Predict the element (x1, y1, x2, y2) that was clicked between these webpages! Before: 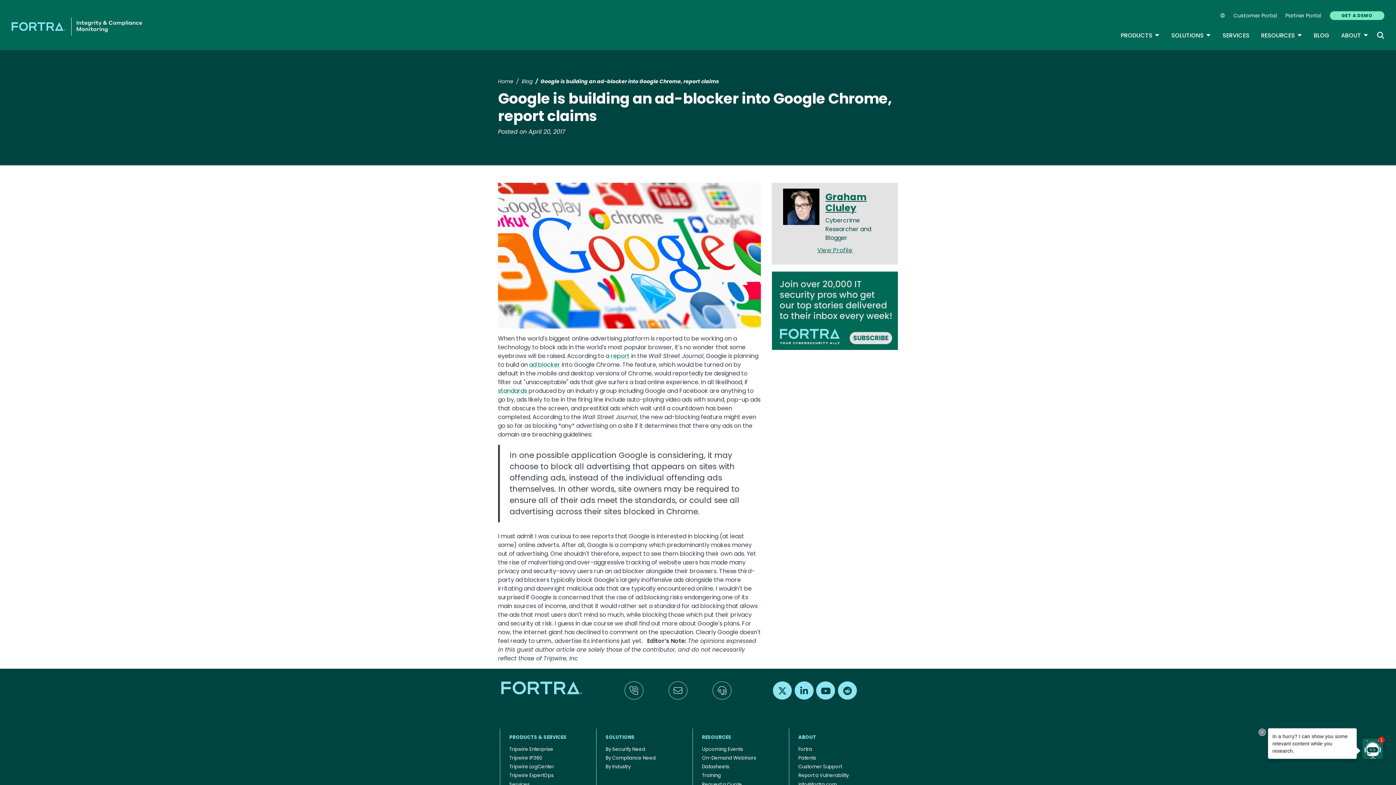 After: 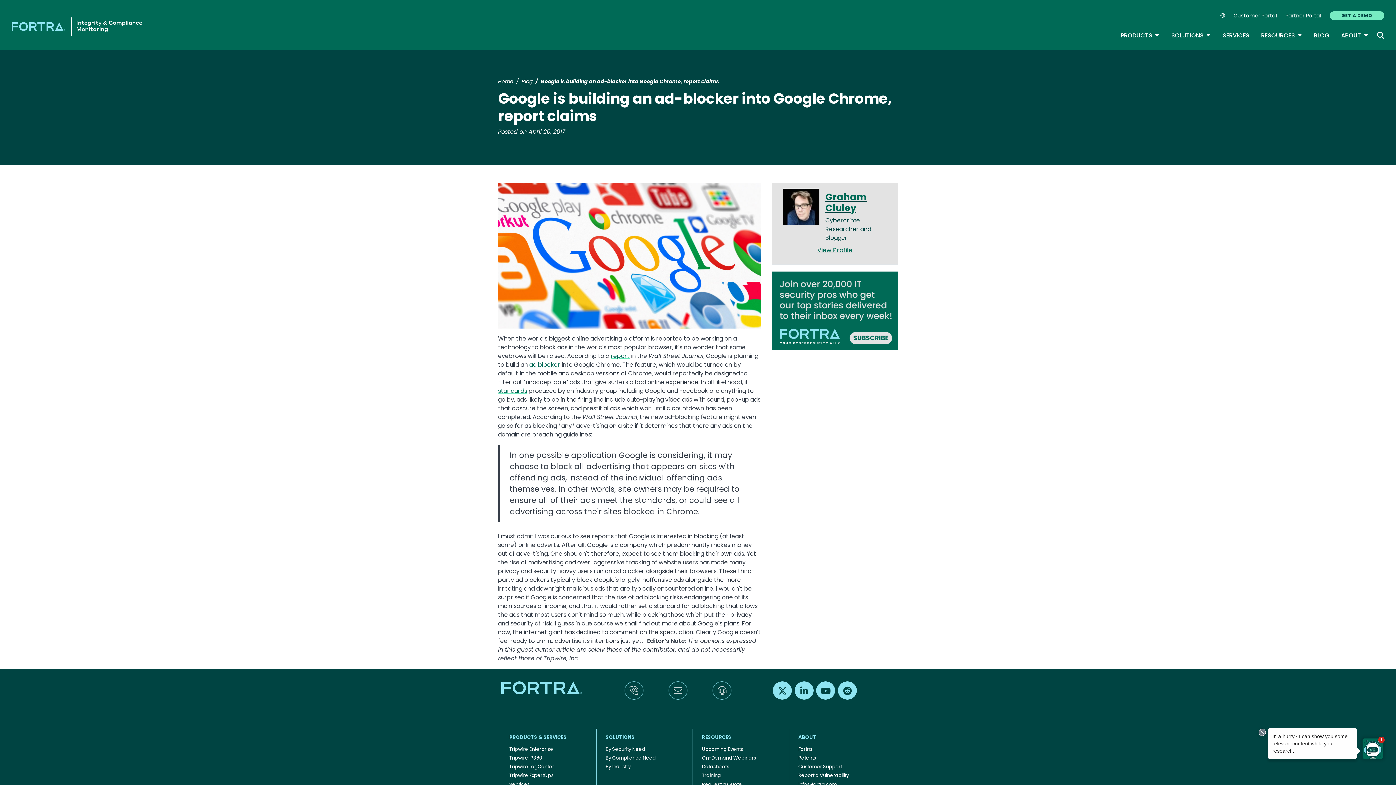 Action: label: Partner Portal bbox: (1281, 11, 1325, 19)